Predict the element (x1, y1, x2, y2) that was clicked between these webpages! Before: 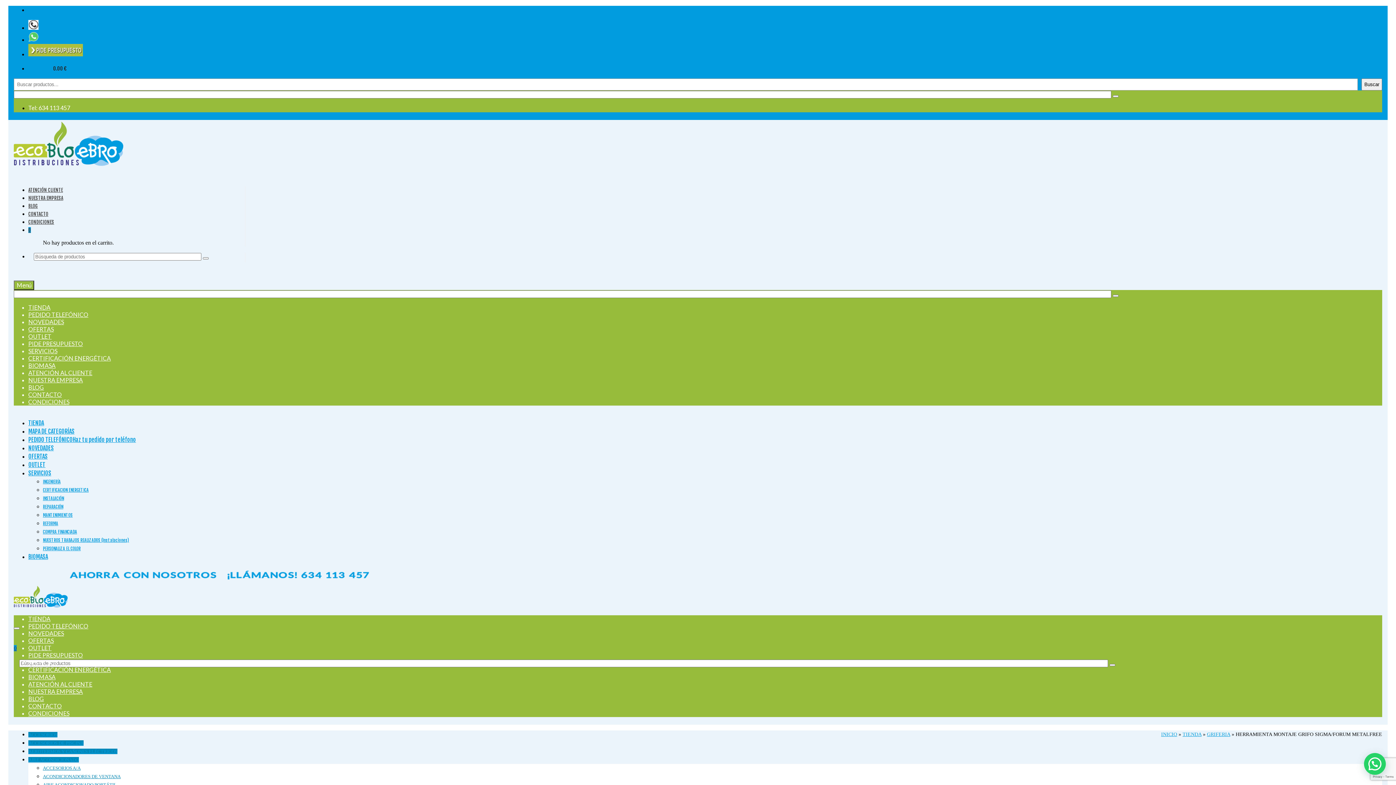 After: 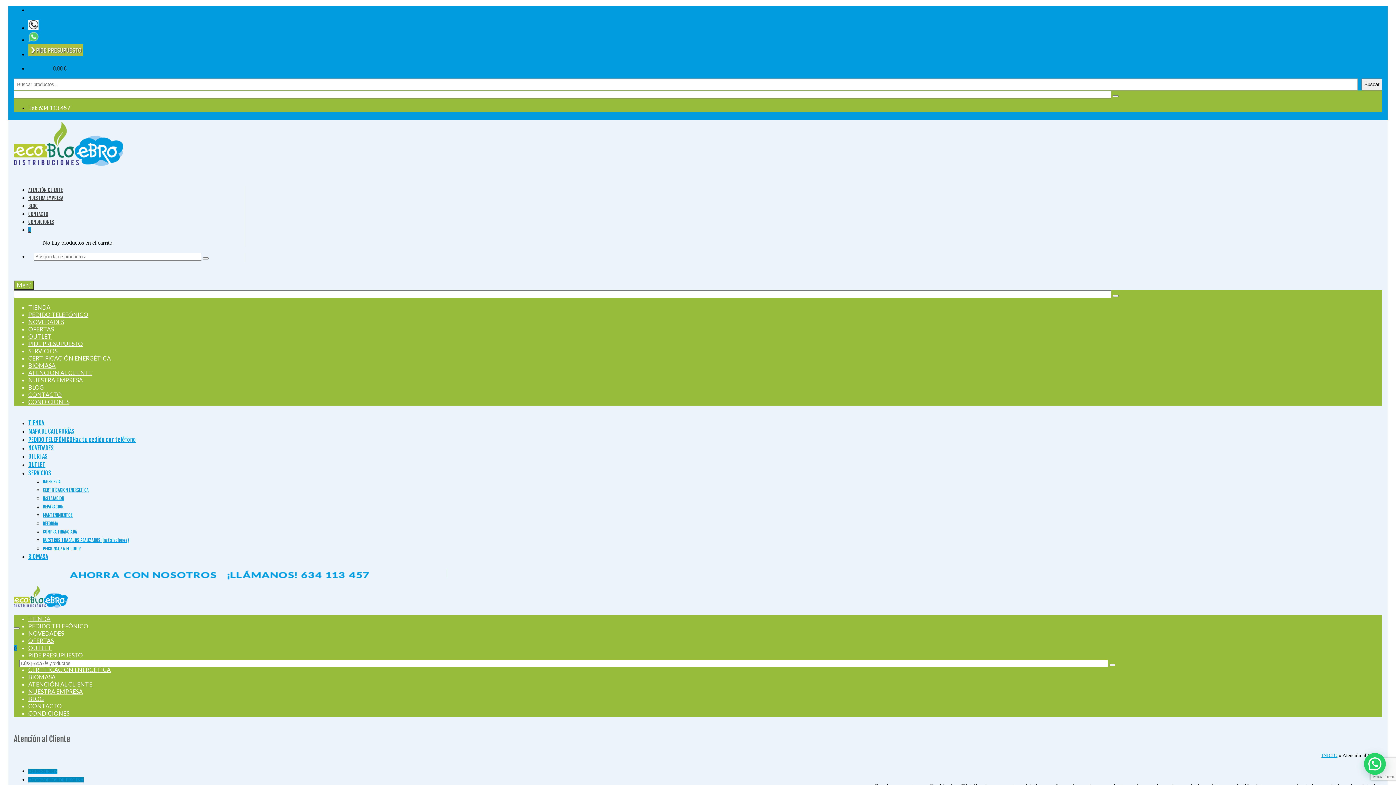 Action: label: ATENCIÓN CLIENTE bbox: (28, 187, 62, 193)